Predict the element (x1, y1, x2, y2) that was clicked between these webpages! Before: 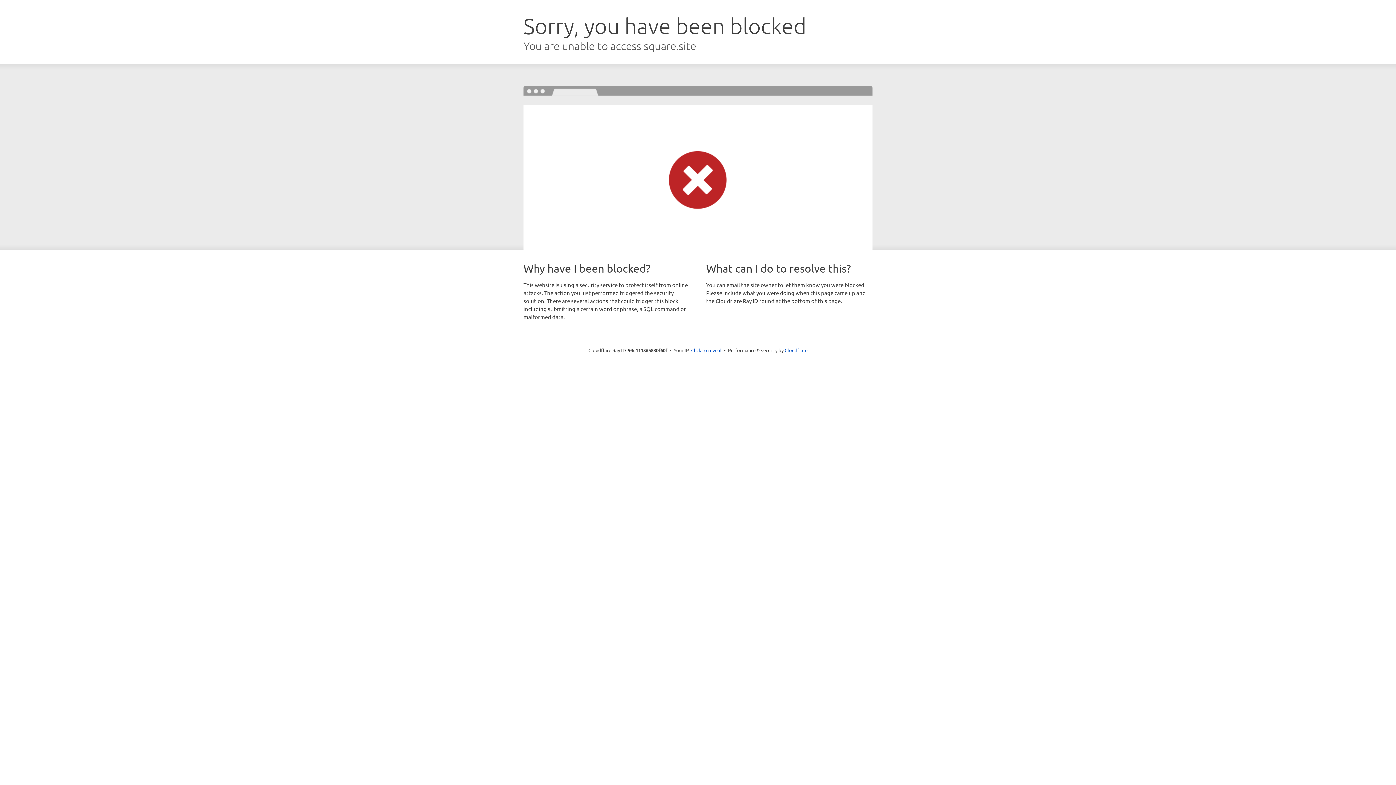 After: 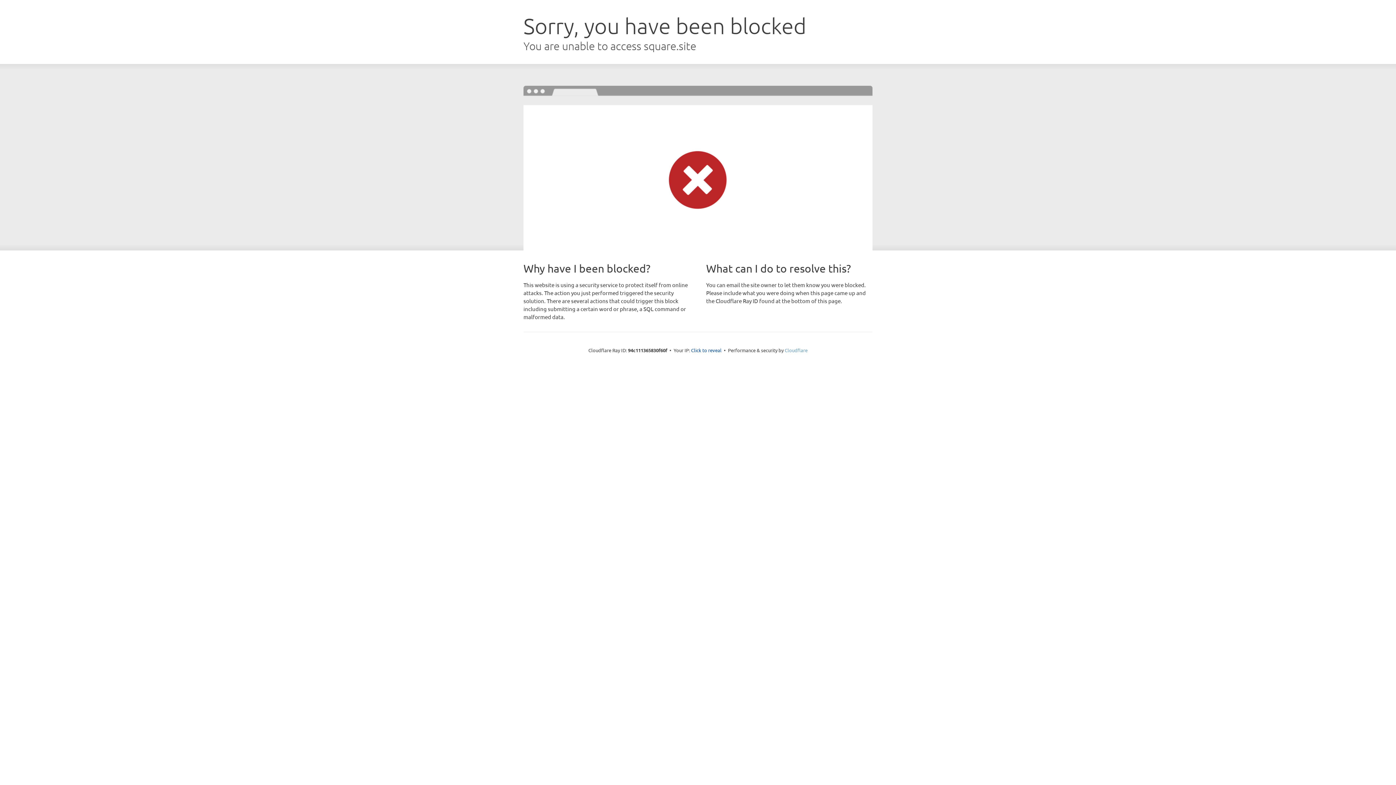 Action: bbox: (784, 347, 807, 353) label: Cloudflare